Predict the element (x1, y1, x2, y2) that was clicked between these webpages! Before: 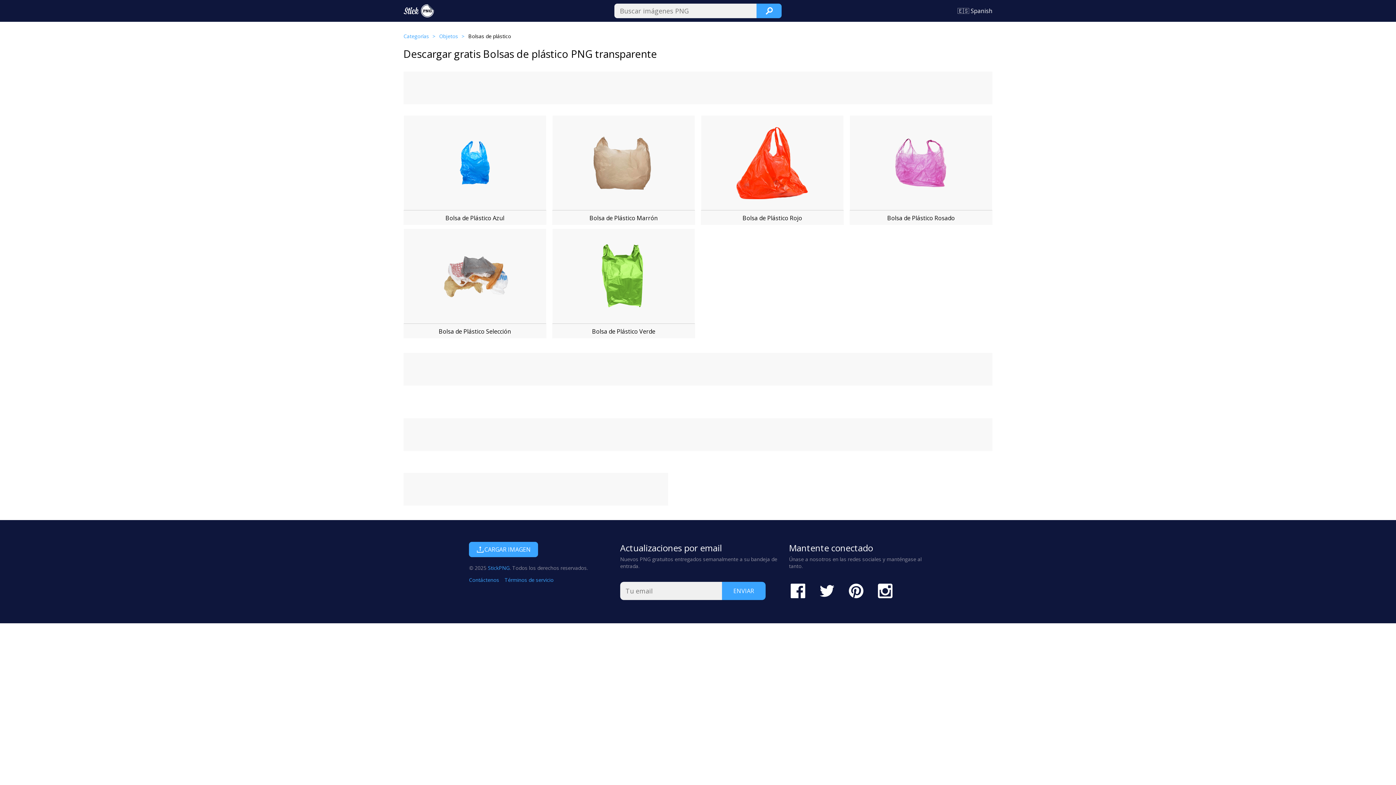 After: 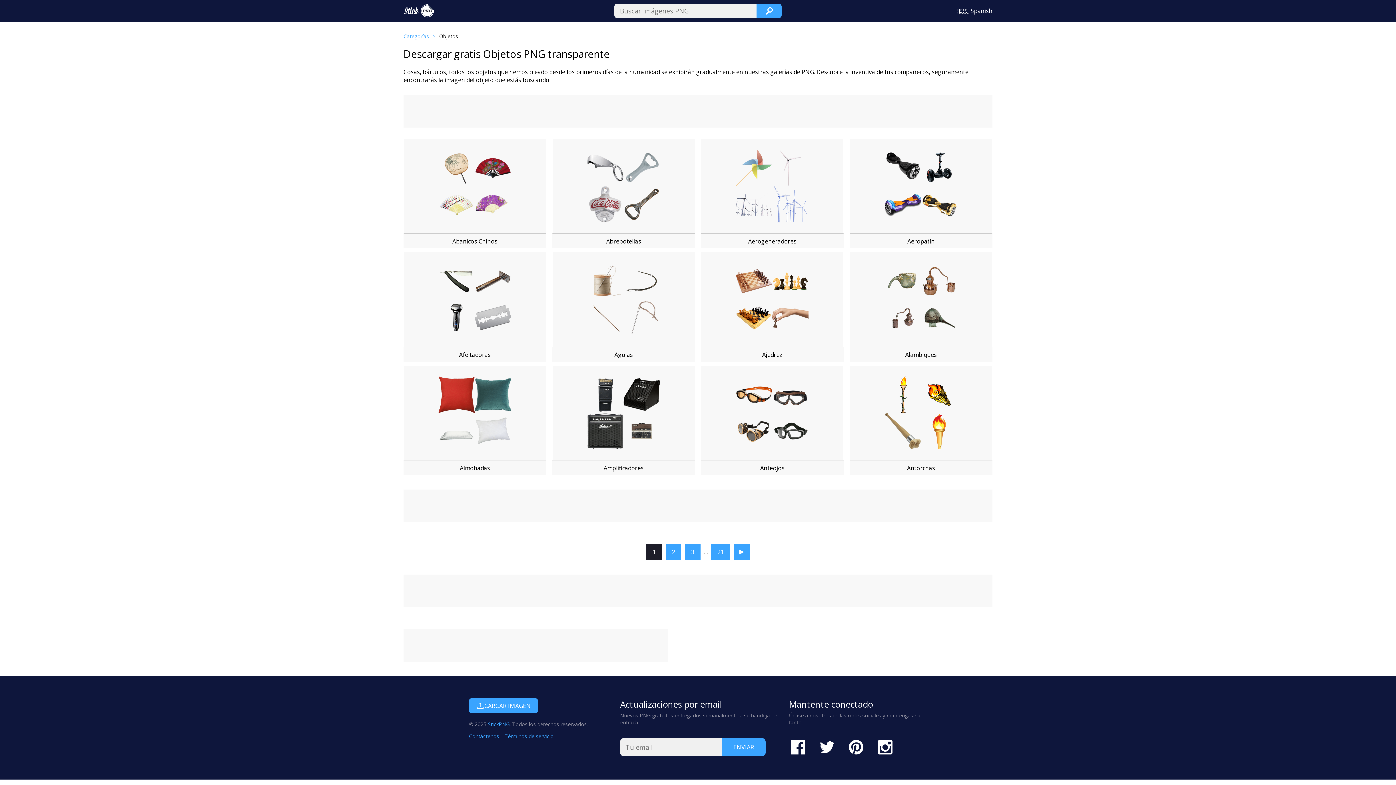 Action: bbox: (439, 32, 468, 39) label: Objetos